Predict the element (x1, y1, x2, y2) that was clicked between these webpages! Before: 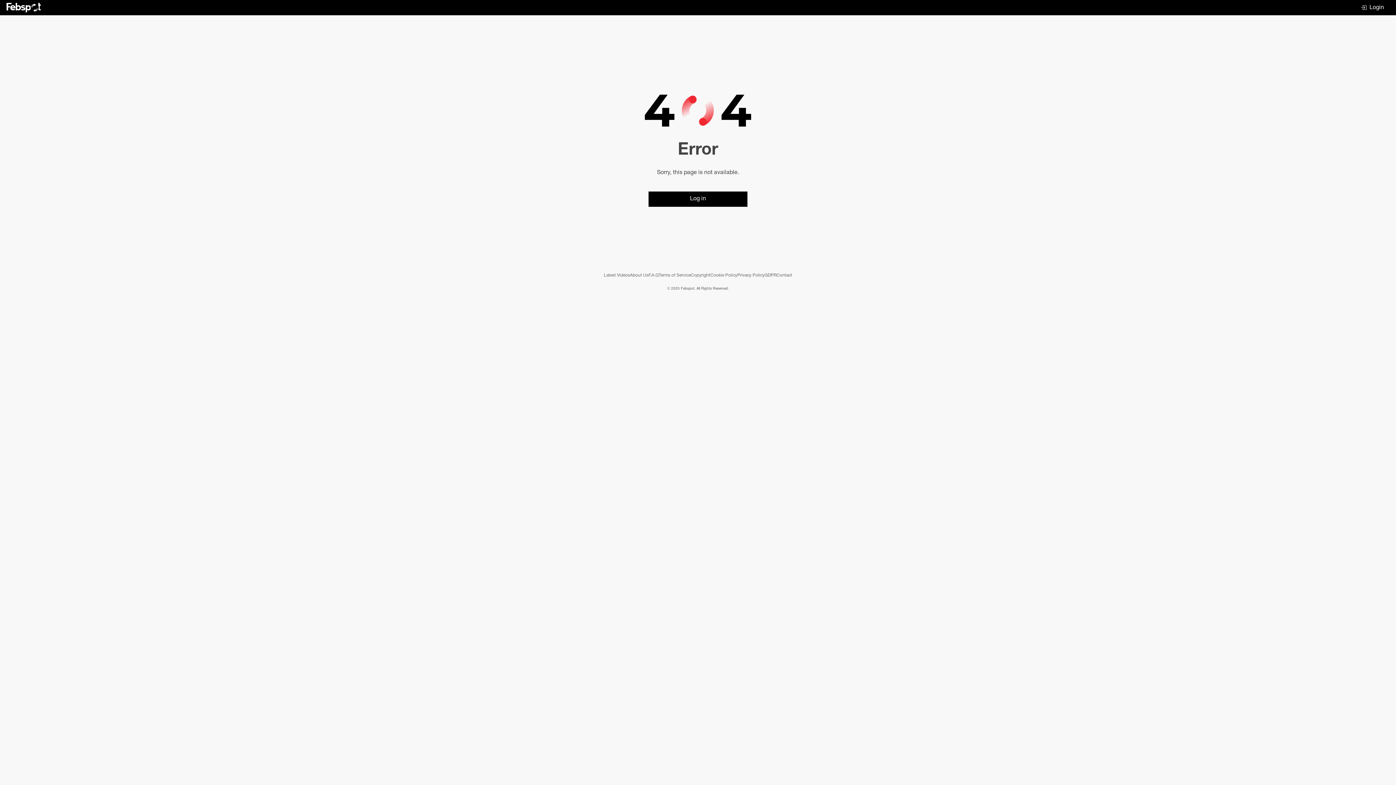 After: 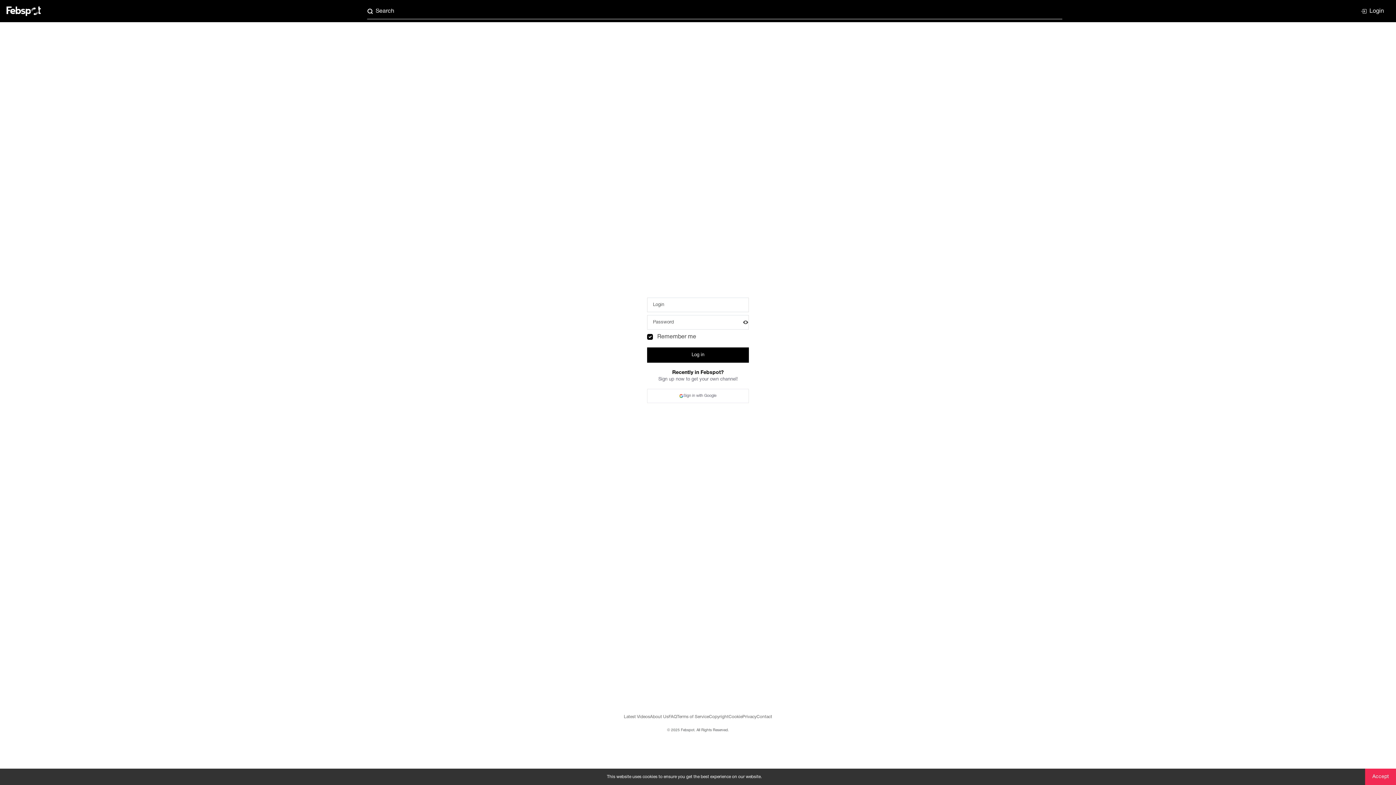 Action: label: Login bbox: (1361, 3, 1384, 12)